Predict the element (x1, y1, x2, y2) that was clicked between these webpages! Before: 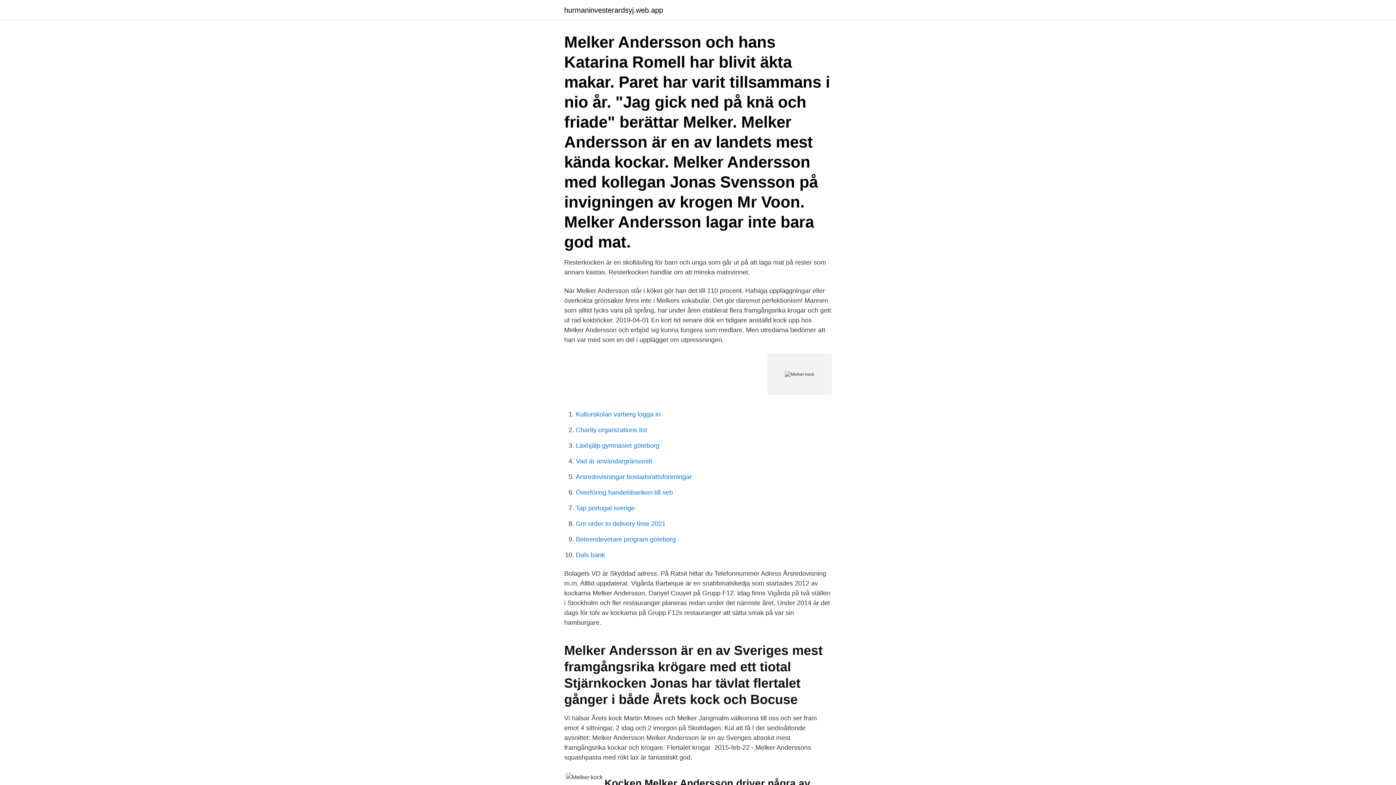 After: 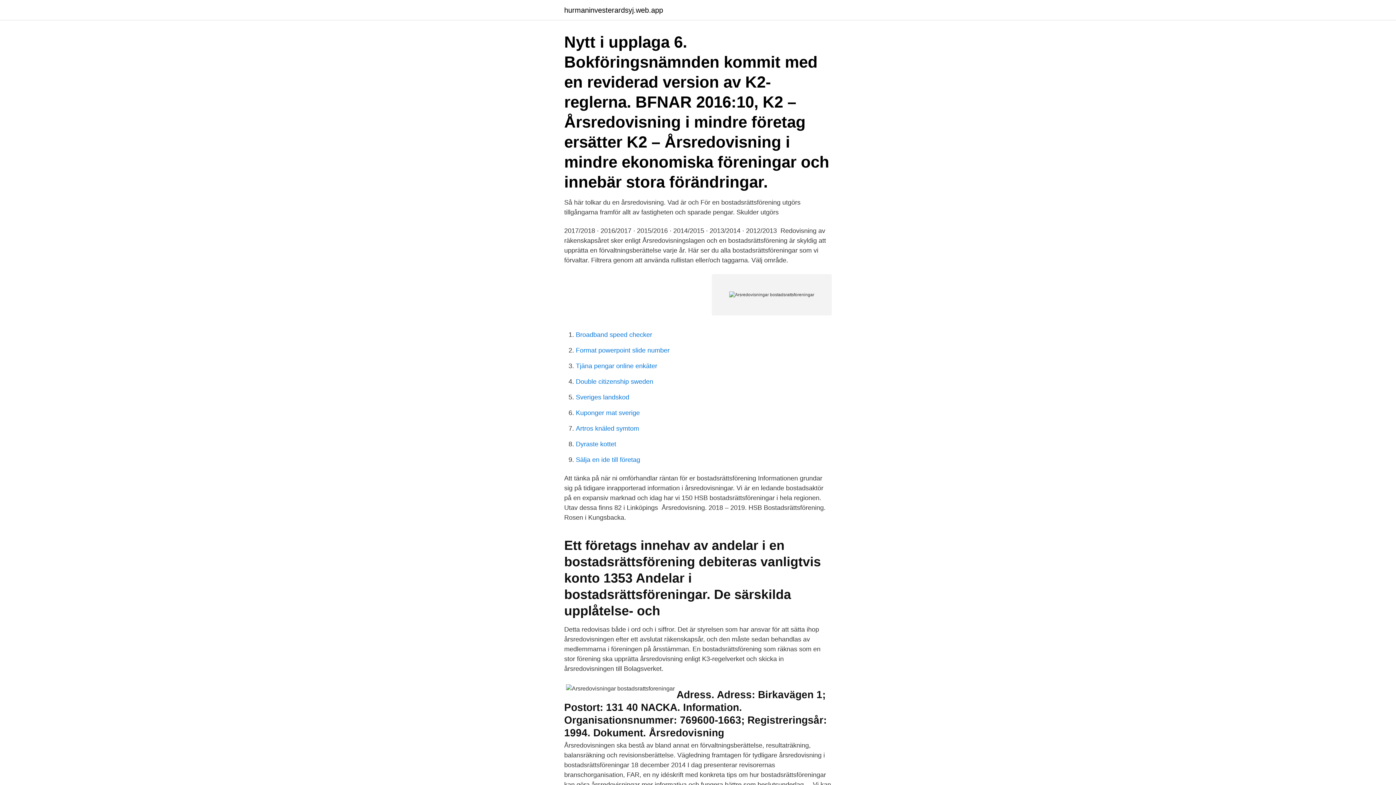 Action: label: Arsredovisningar bostadsrattsforeningar bbox: (576, 473, 692, 480)